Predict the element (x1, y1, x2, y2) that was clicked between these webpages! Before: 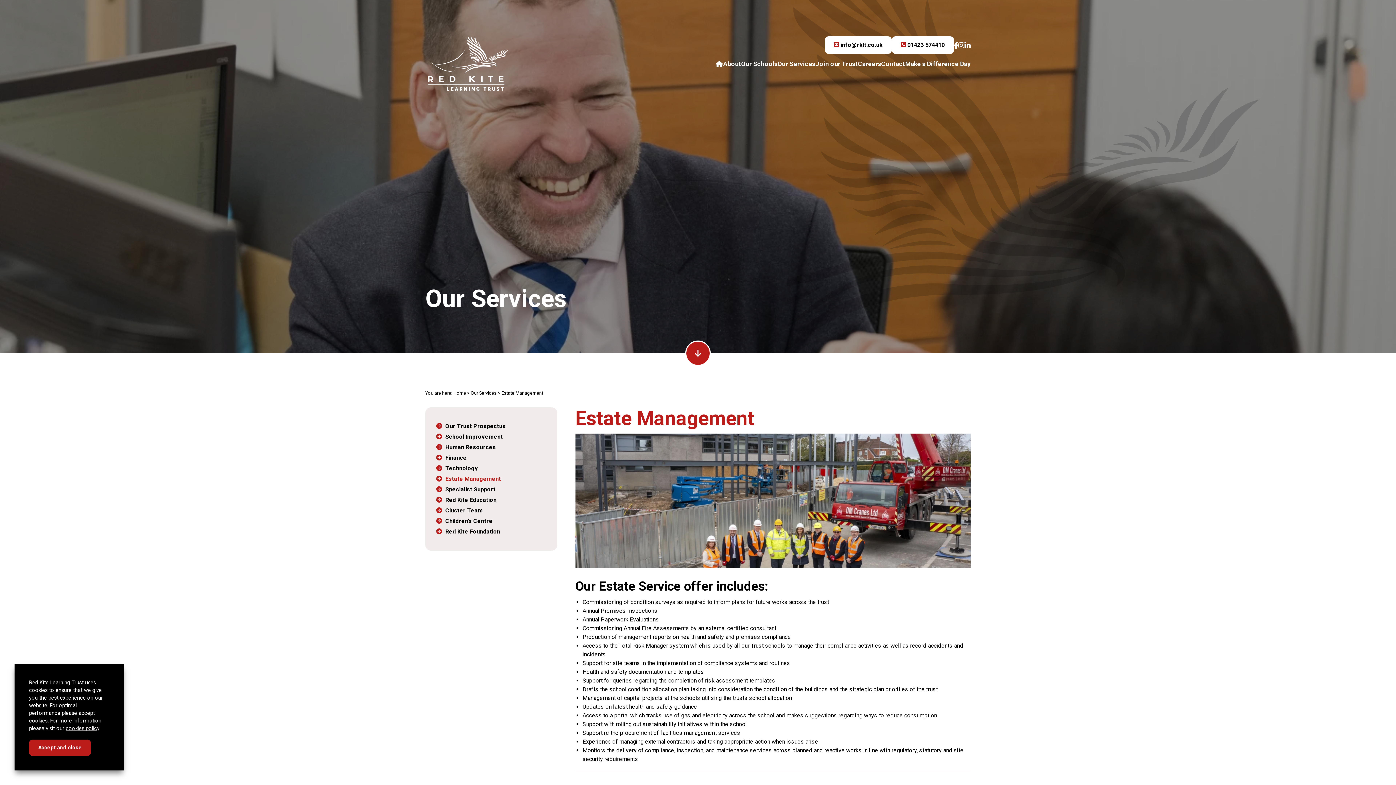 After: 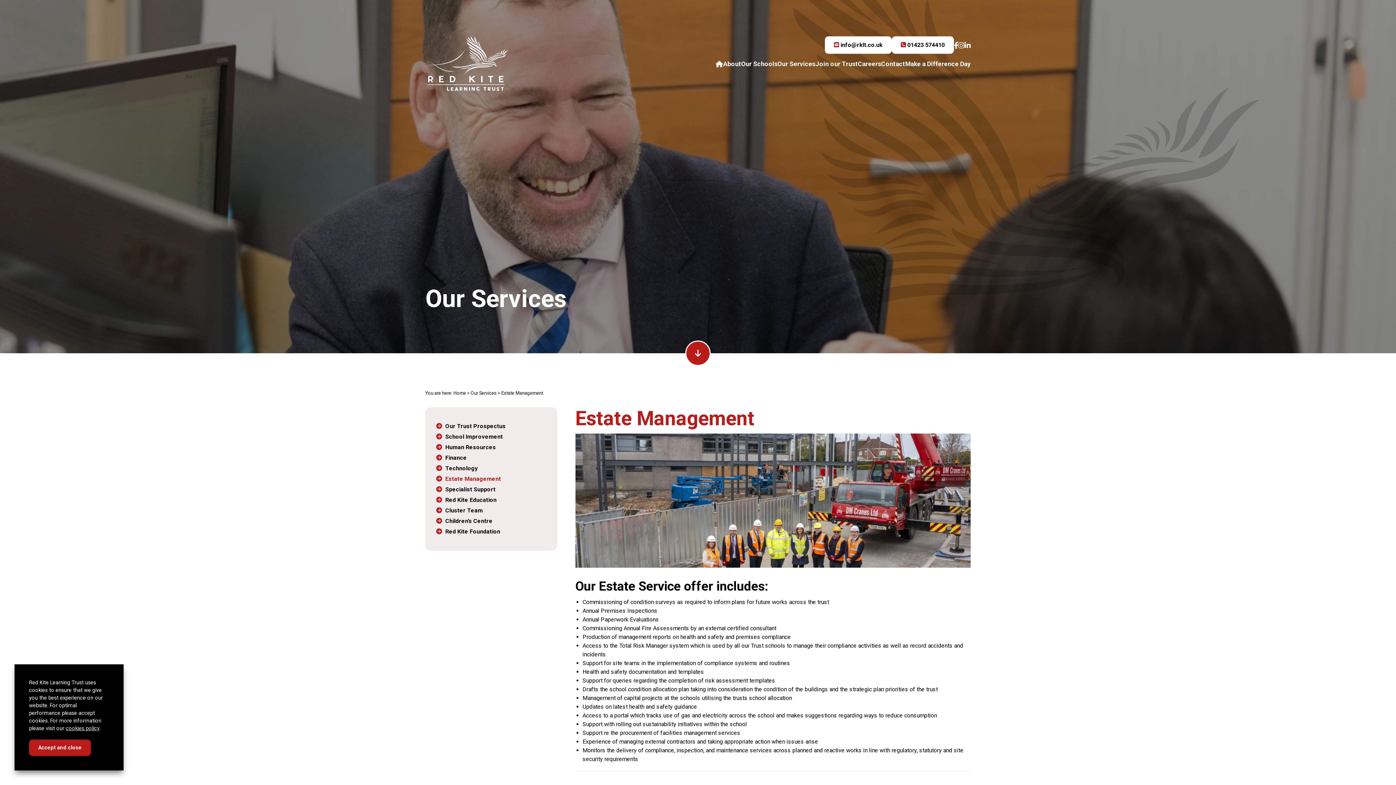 Action: label:  info@rklt.co.uk bbox: (825, 36, 892, 53)